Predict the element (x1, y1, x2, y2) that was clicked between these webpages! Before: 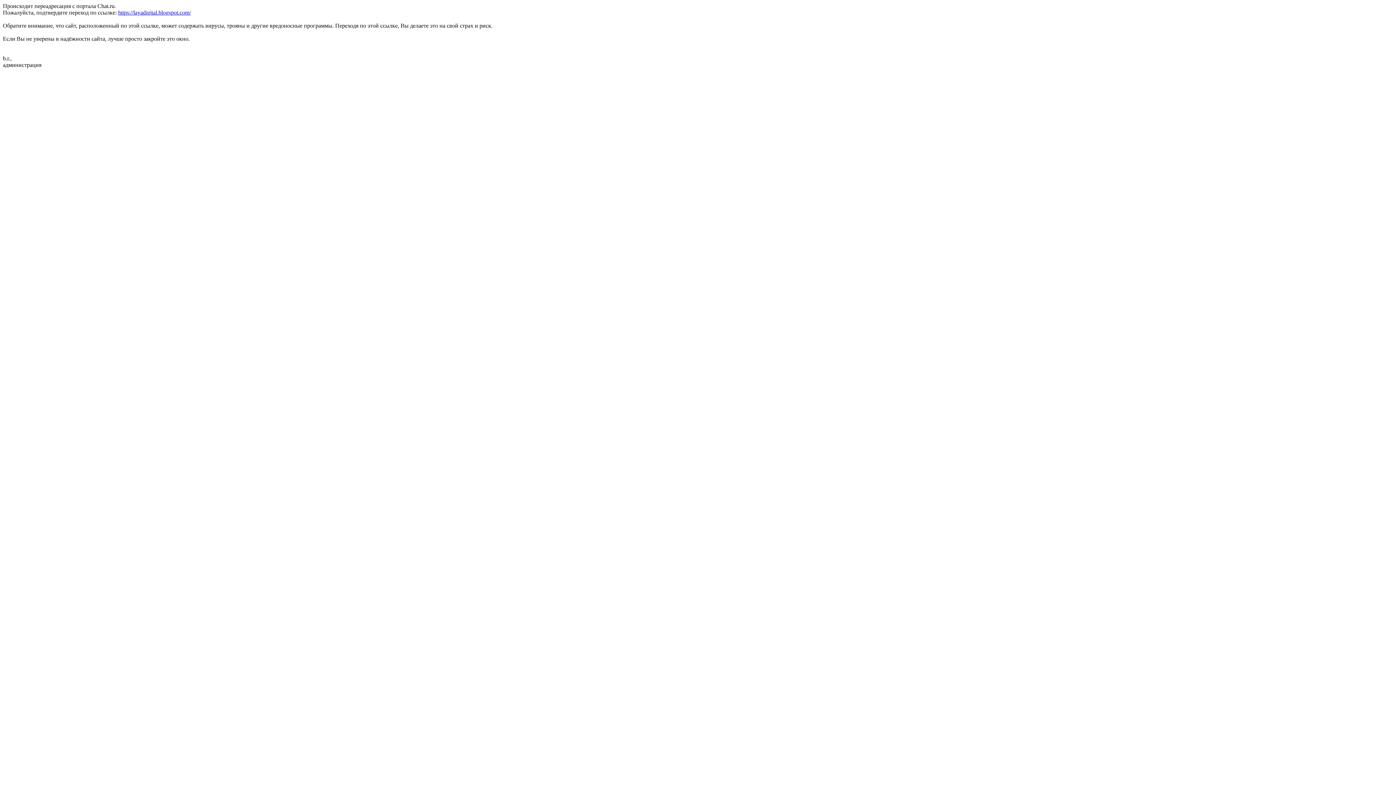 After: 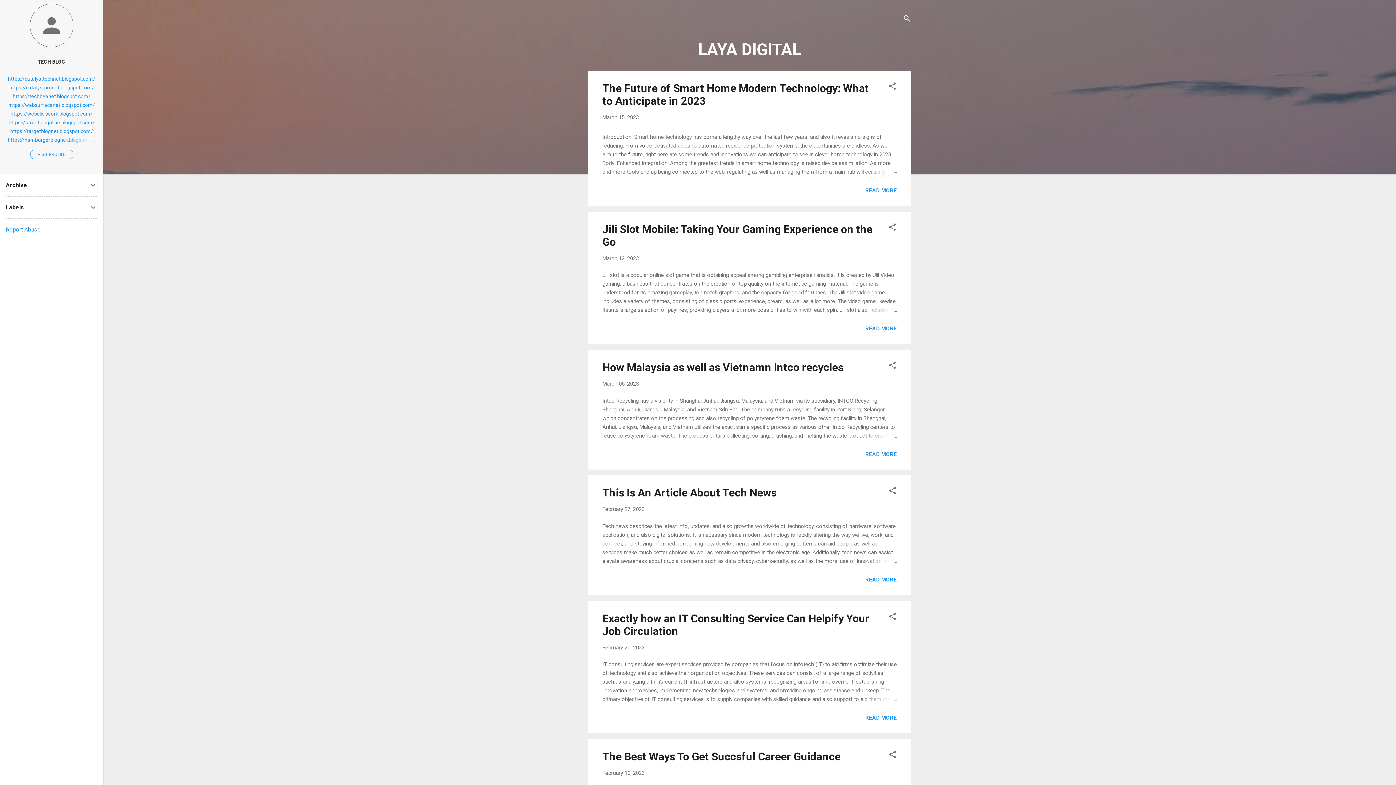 Action: label: https://layadigital.blogspot.com/ bbox: (118, 9, 190, 15)